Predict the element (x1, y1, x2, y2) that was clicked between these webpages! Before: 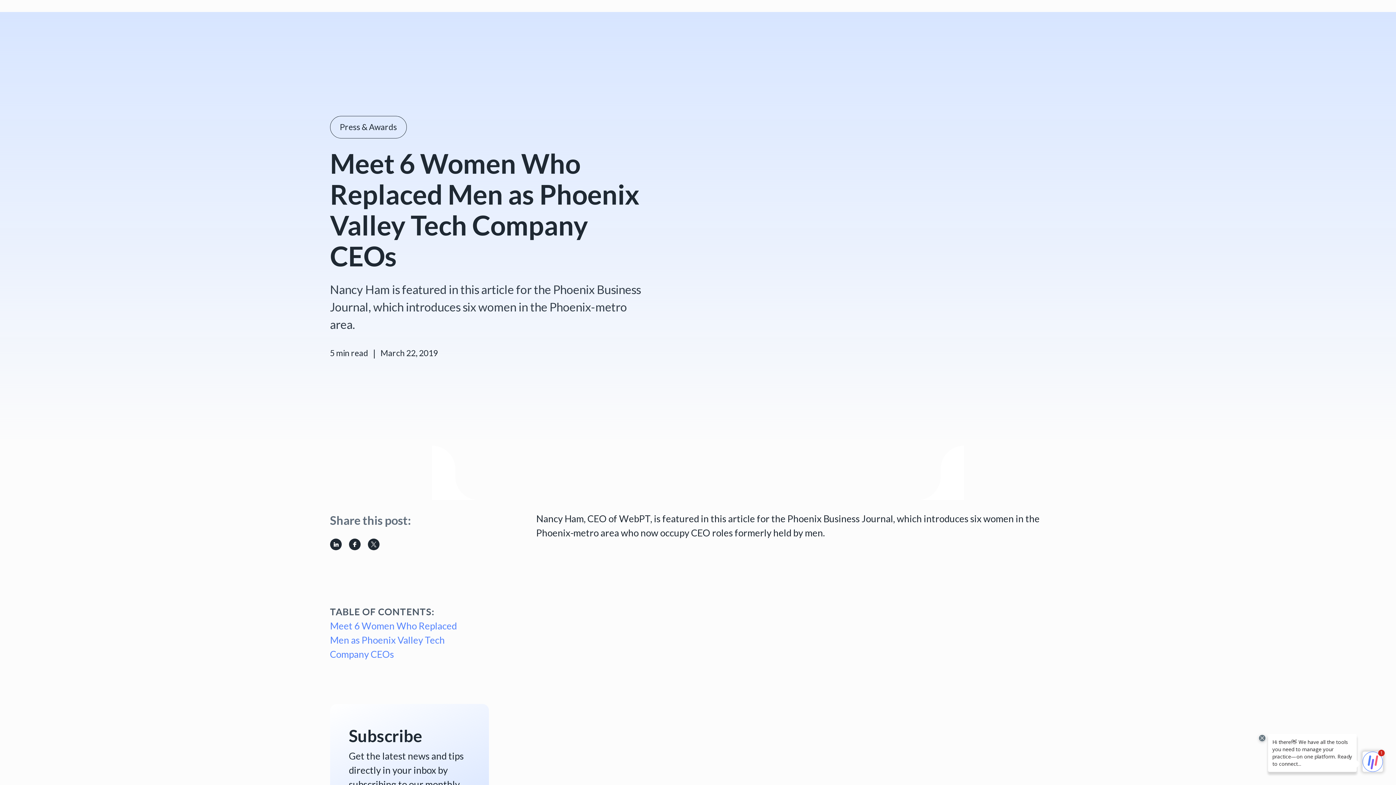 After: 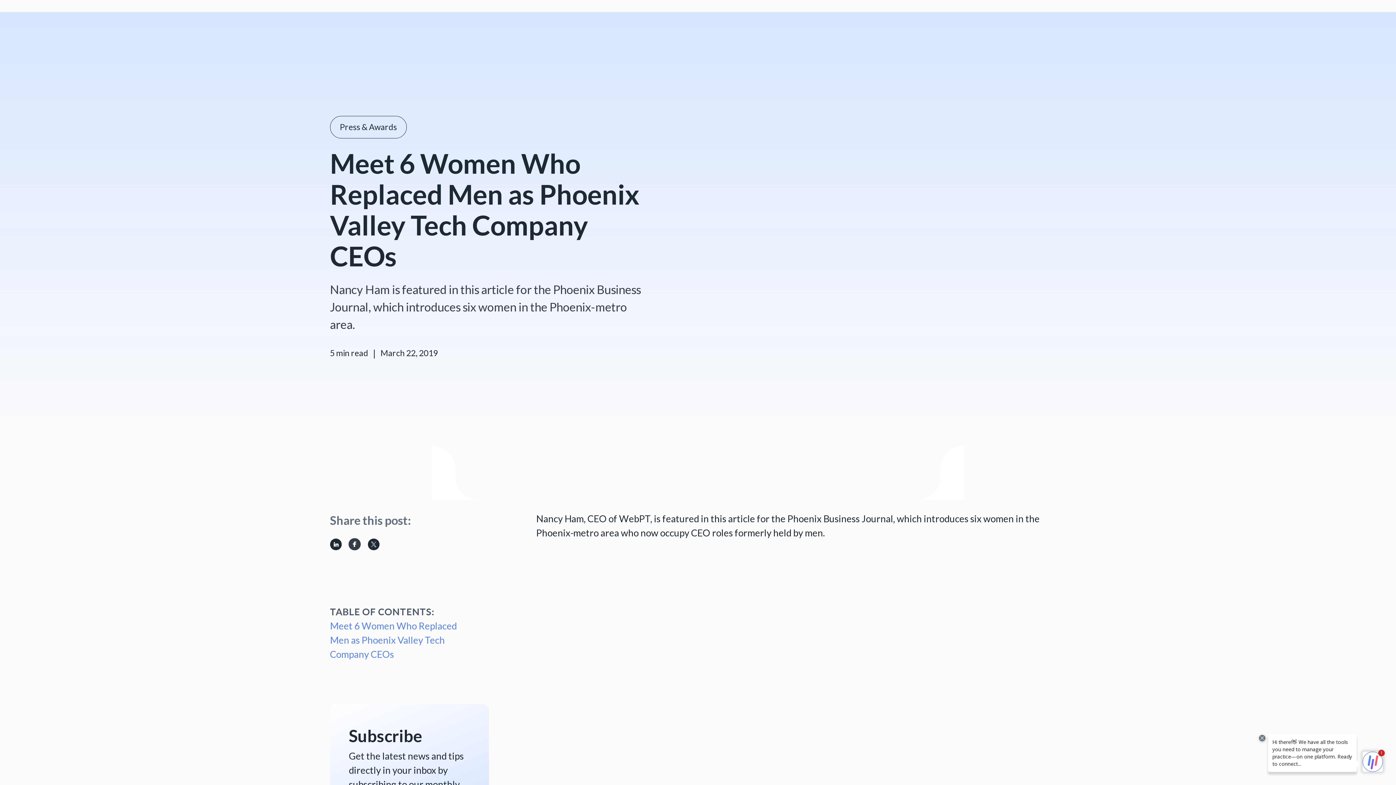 Action: bbox: (348, 538, 367, 557)